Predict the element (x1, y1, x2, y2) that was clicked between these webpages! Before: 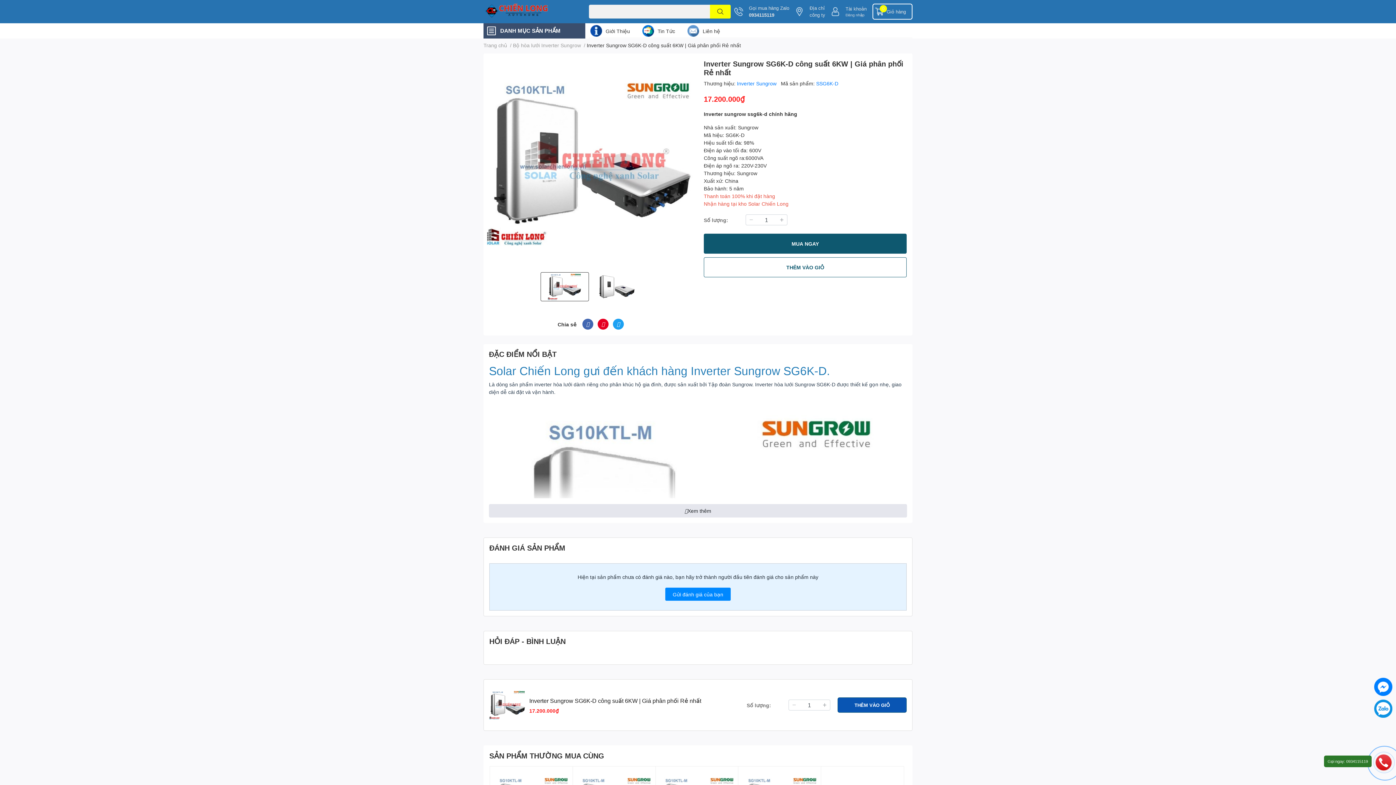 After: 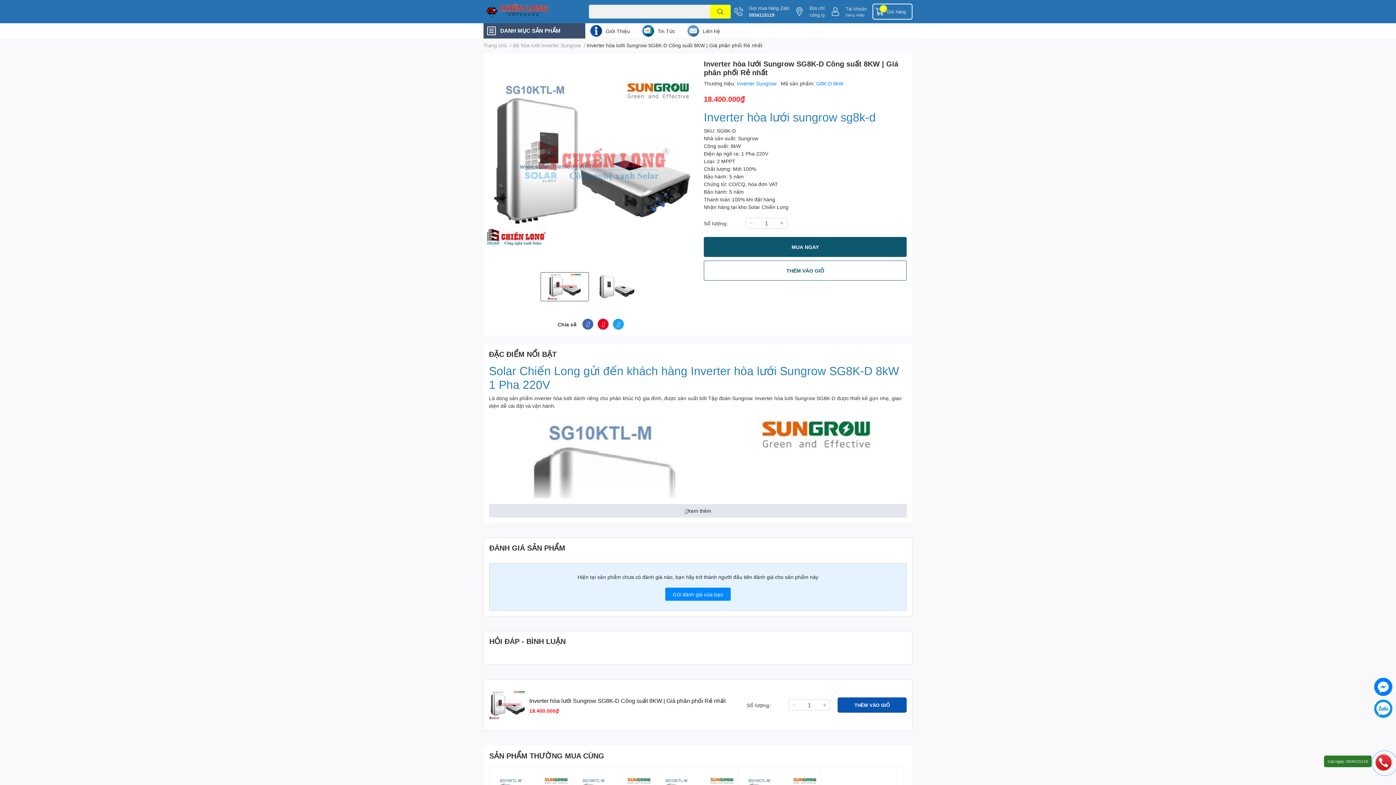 Action: bbox: (658, 724, 735, 801)